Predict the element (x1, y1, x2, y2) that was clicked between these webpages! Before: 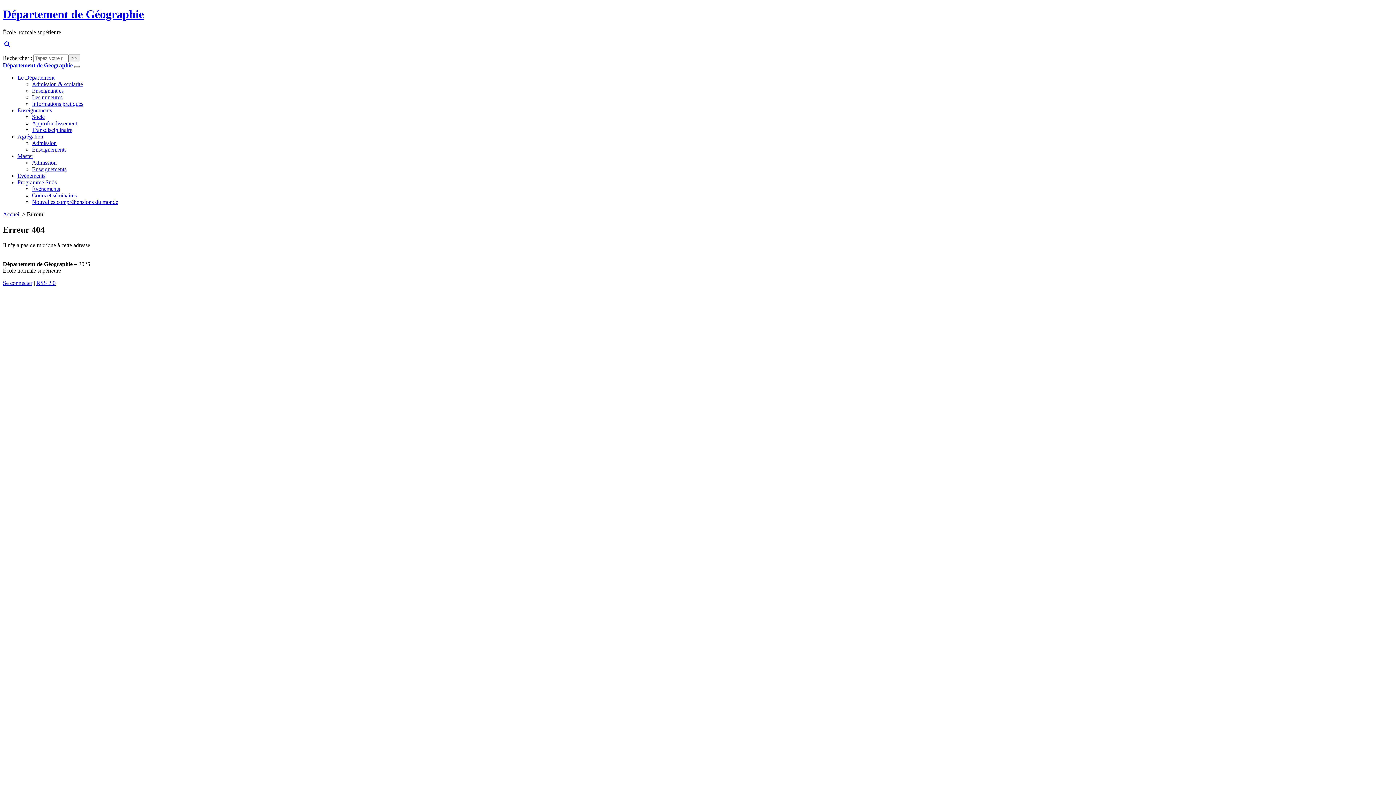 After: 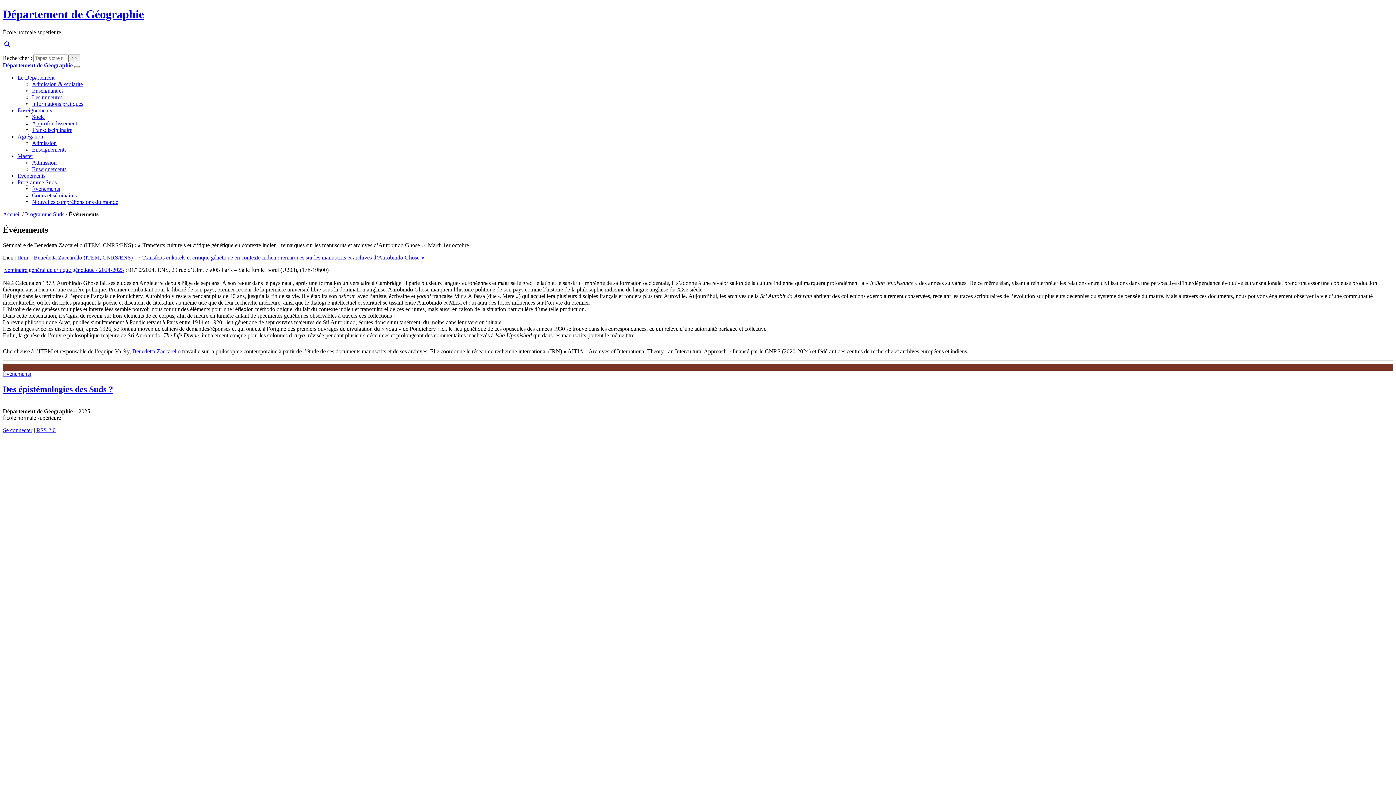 Action: label: Événements bbox: (32, 185, 60, 191)